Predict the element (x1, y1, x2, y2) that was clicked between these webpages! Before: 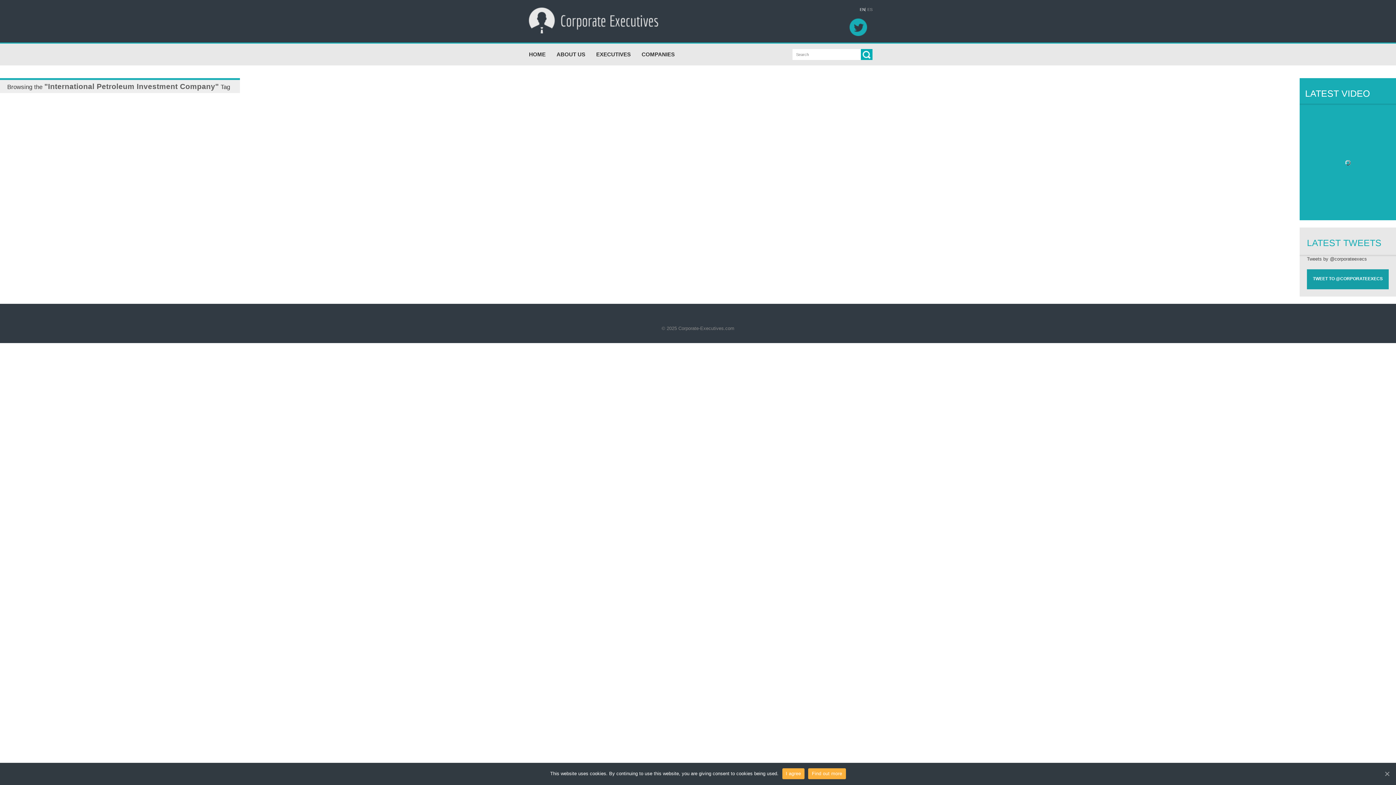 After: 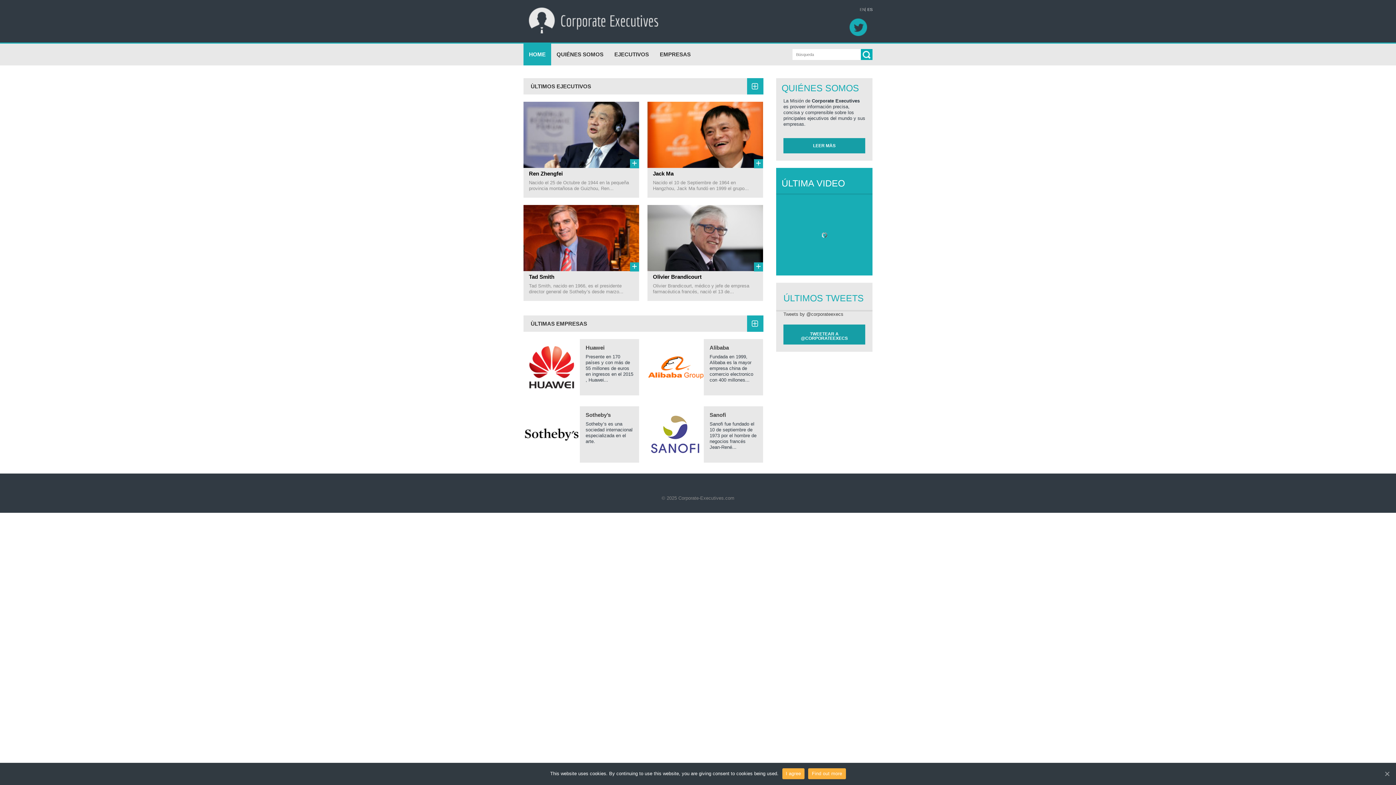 Action: bbox: (865, 7, 872, 11) label: ES